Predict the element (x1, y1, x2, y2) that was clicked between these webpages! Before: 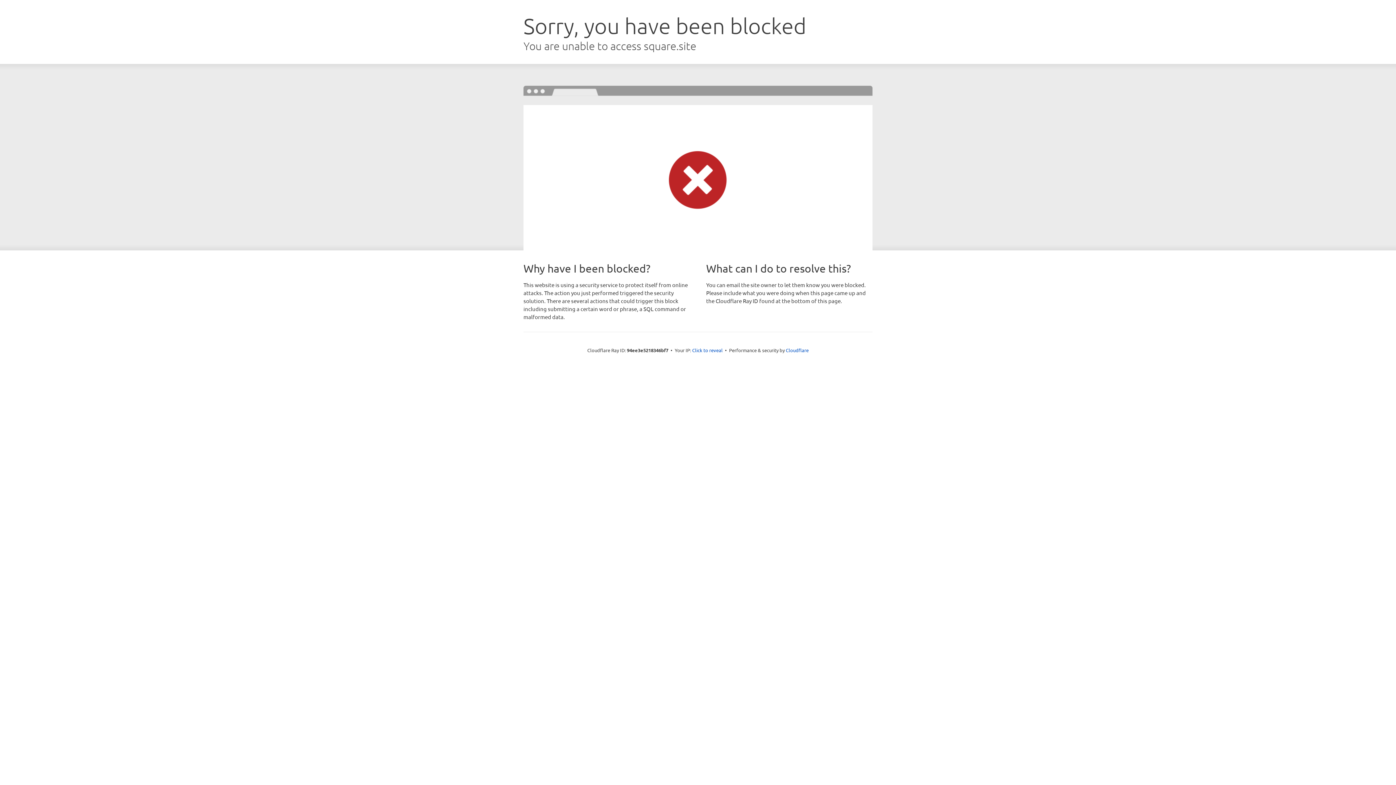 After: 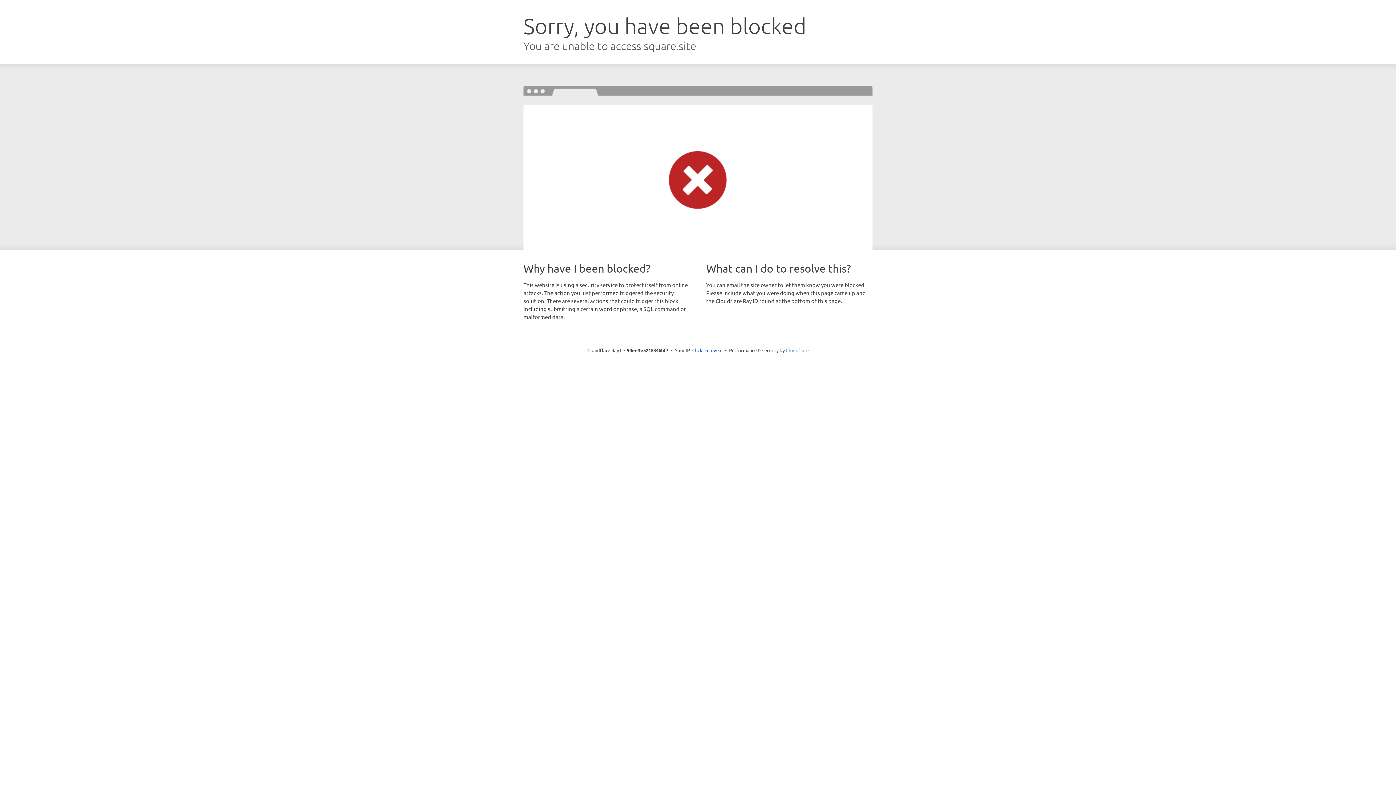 Action: label: Cloudflare bbox: (786, 347, 808, 353)